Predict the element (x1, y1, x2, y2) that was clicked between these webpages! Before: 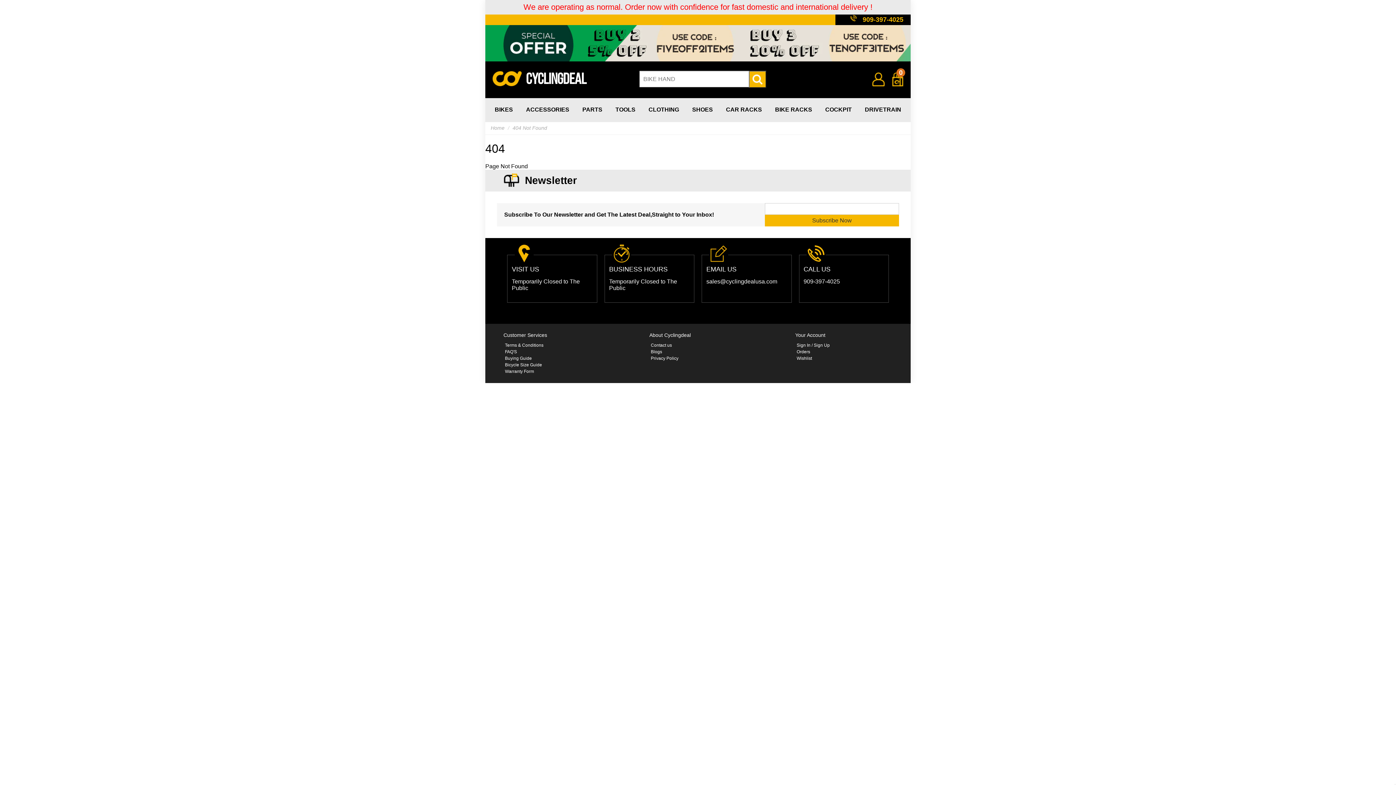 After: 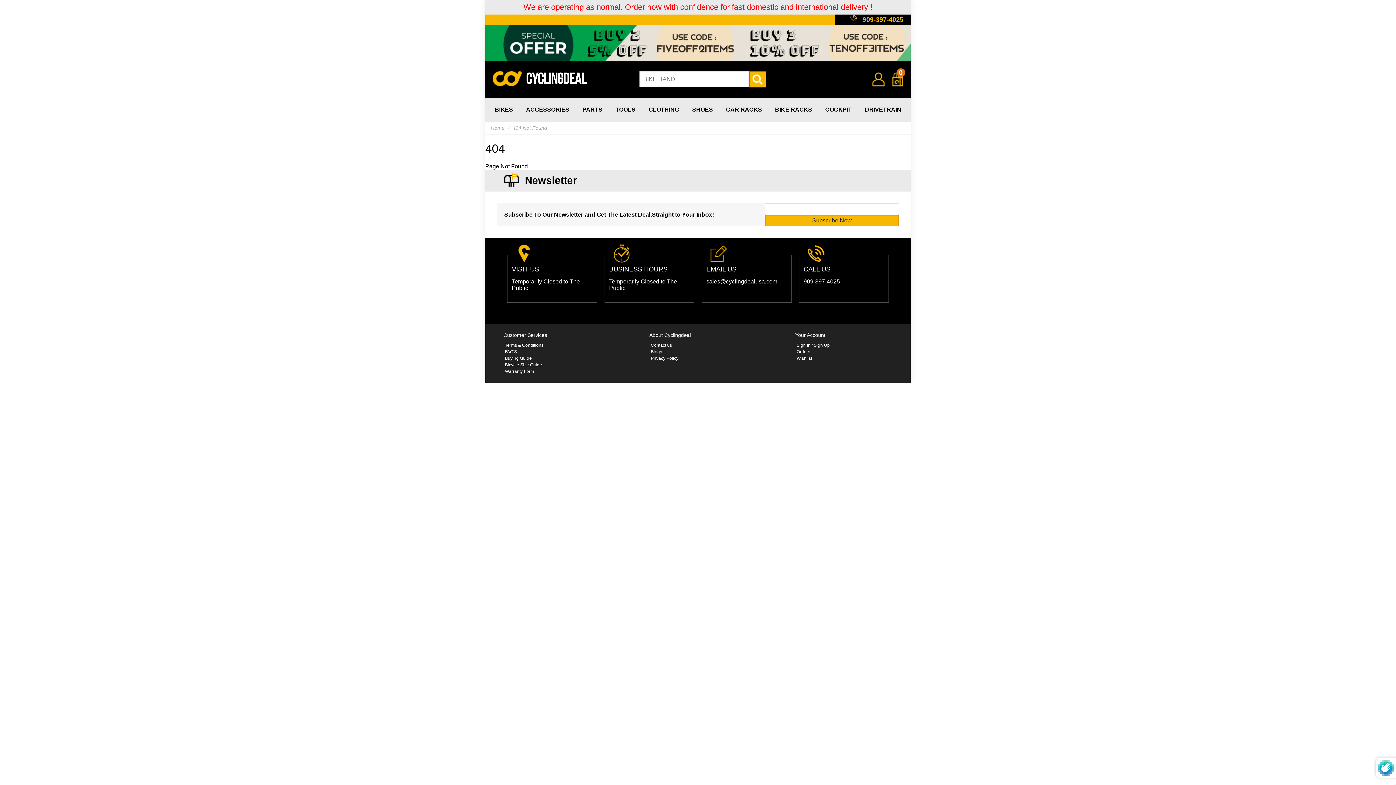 Action: label: Subscribe Now bbox: (765, 214, 899, 226)